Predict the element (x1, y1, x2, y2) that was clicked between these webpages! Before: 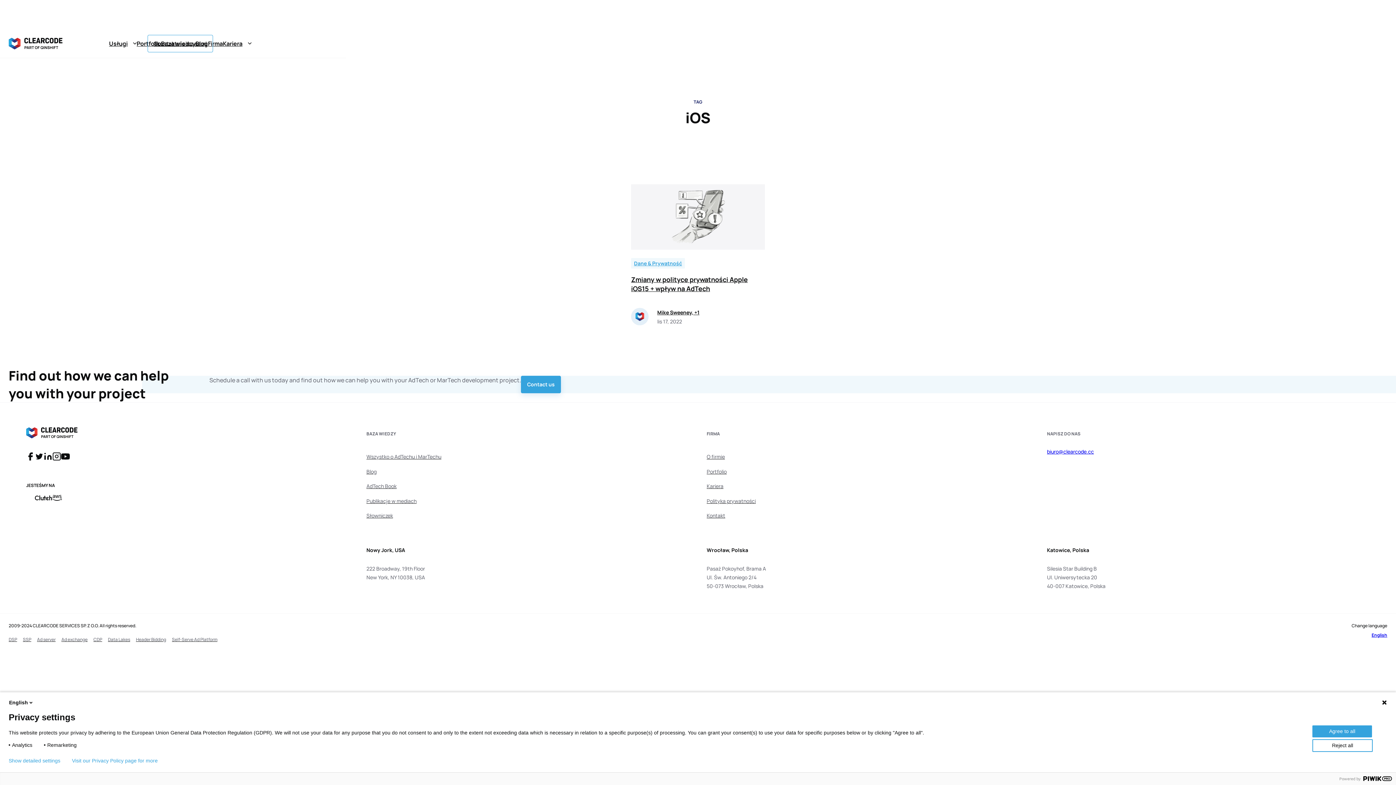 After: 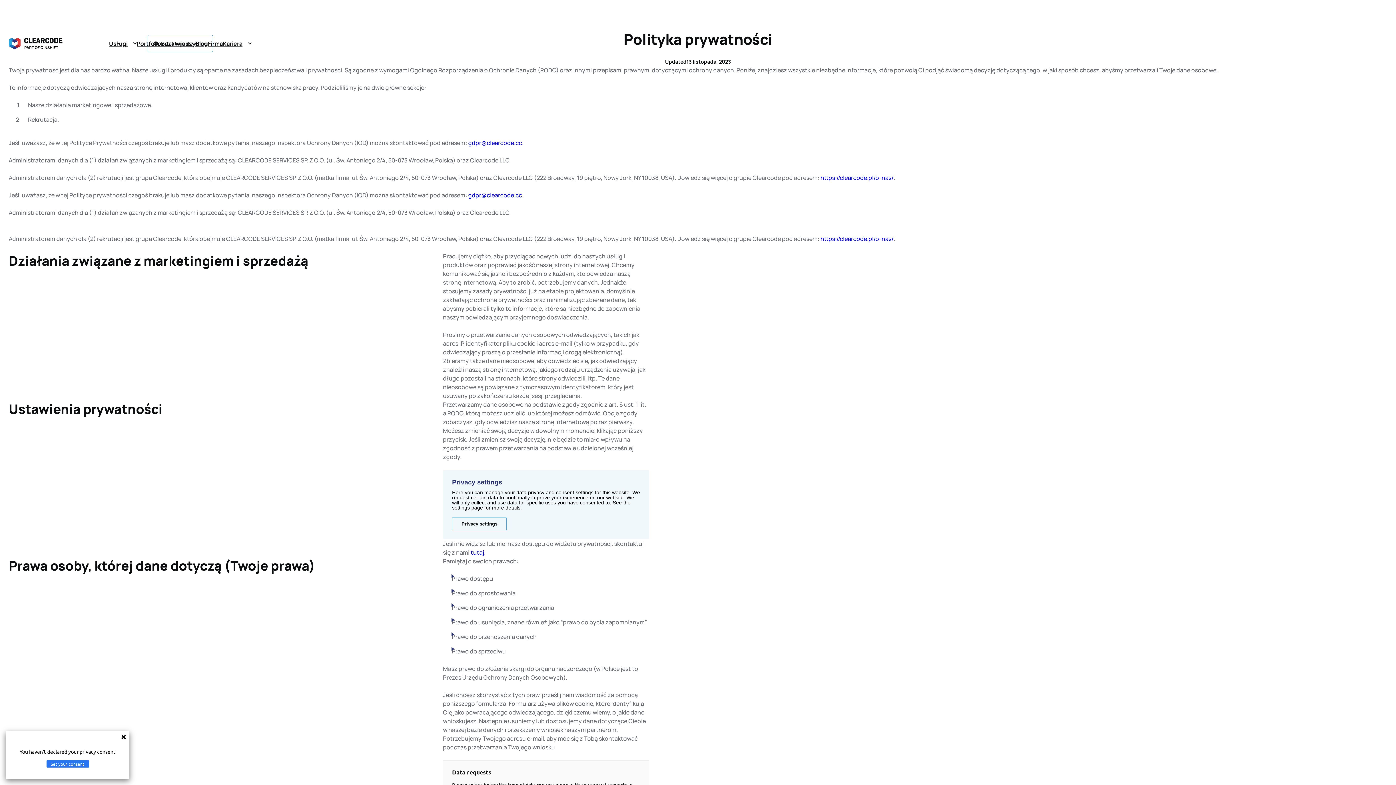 Action: bbox: (706, 497, 756, 504) label: Polityka prywatności